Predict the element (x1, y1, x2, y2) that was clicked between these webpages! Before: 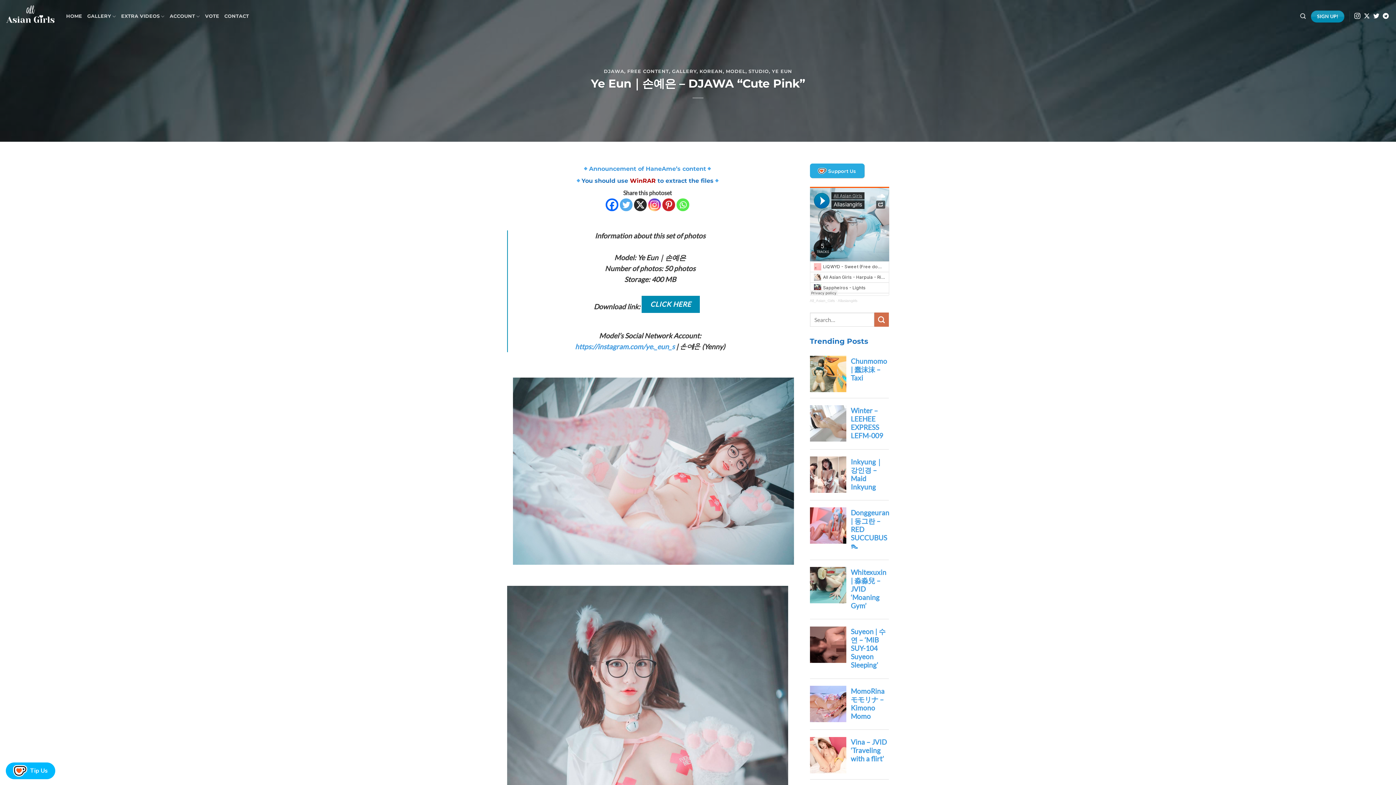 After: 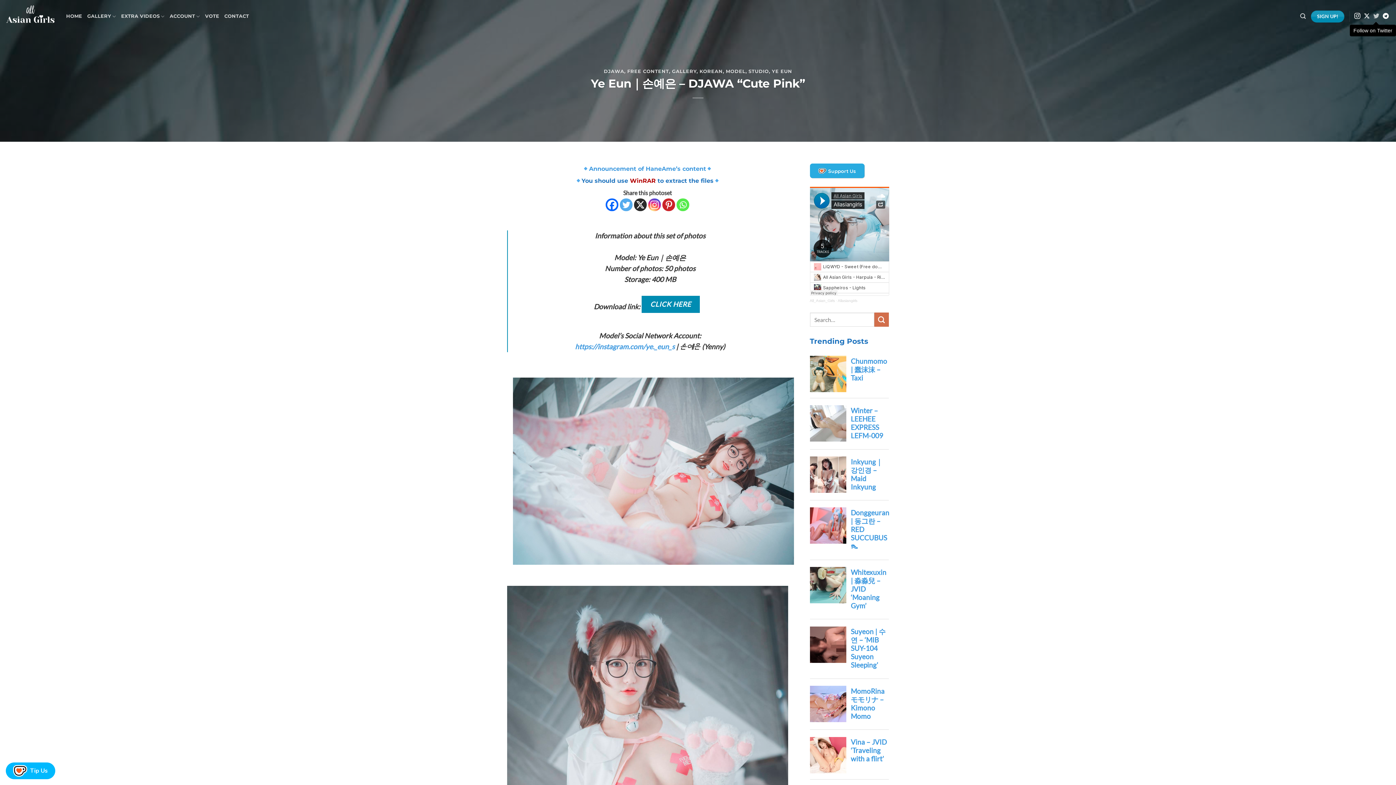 Action: bbox: (1373, 13, 1379, 19) label: Follow on Twitter